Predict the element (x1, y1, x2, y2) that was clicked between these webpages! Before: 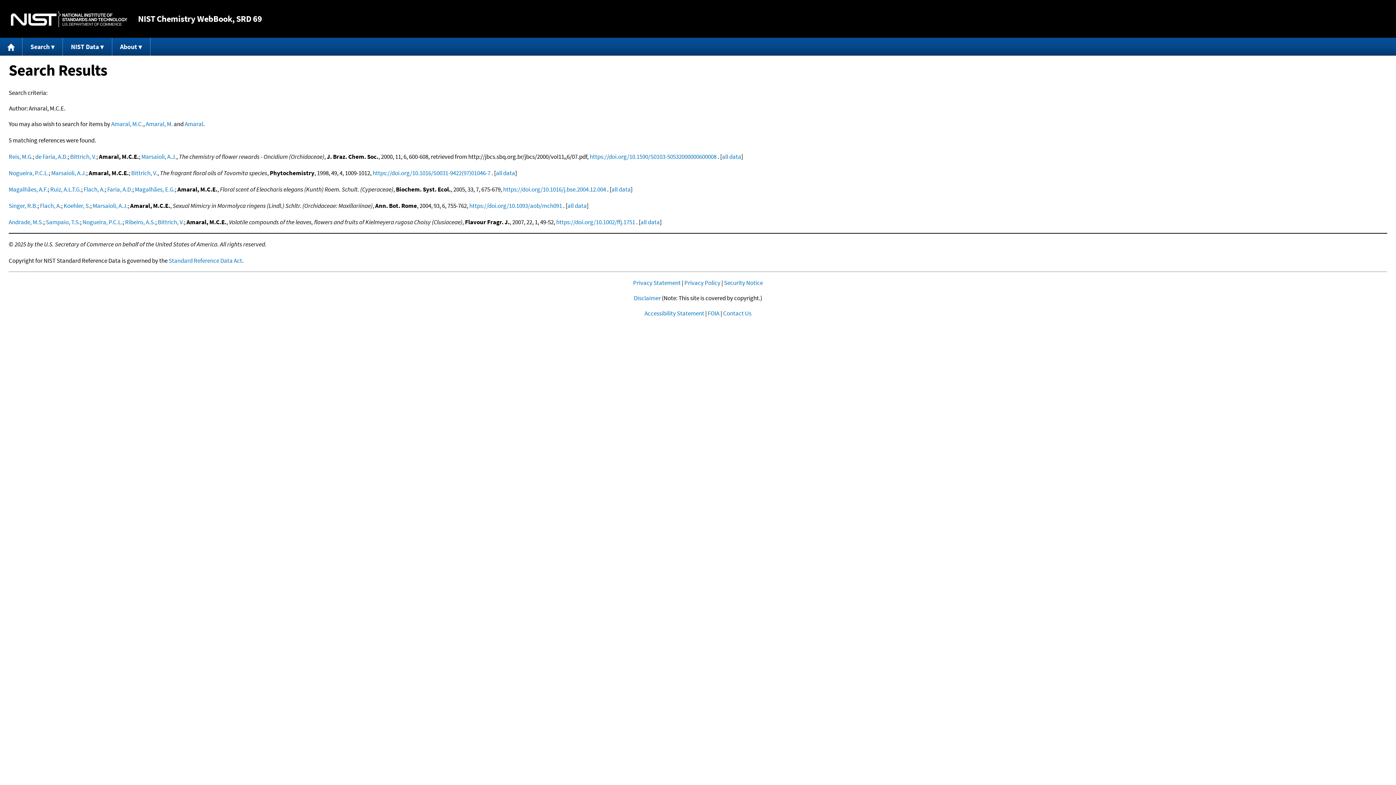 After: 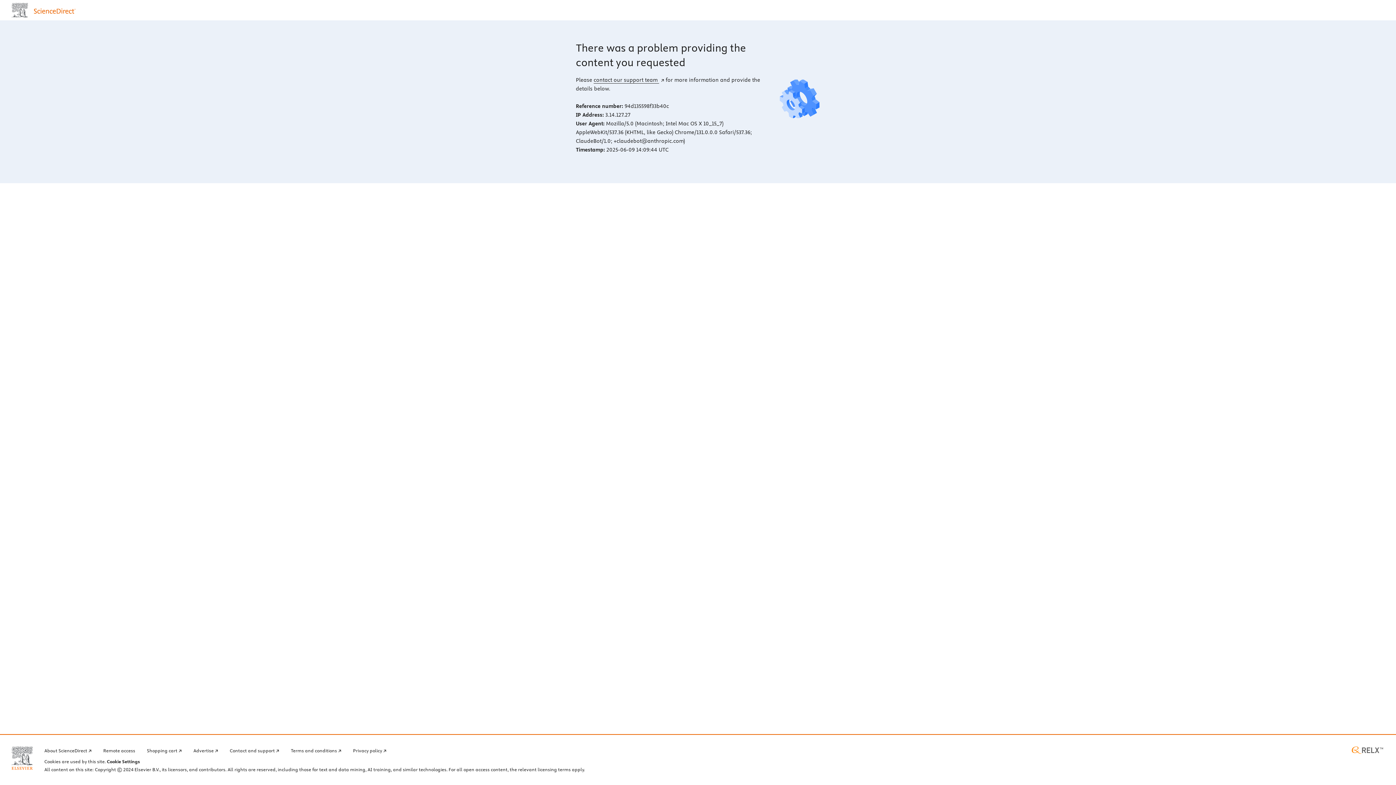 Action: bbox: (503, 185, 606, 193) label: https://doi.org/10.1016/j.bse.2004.12.004